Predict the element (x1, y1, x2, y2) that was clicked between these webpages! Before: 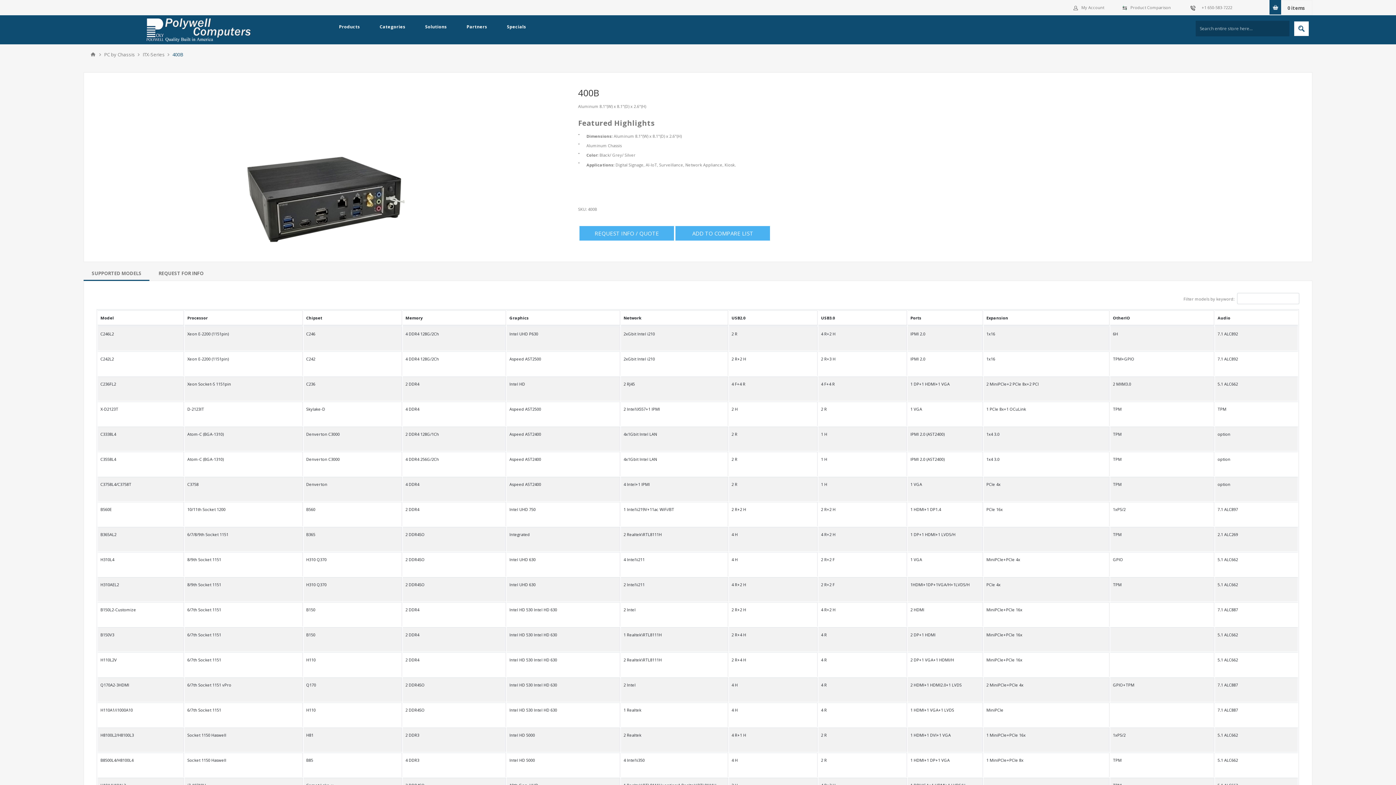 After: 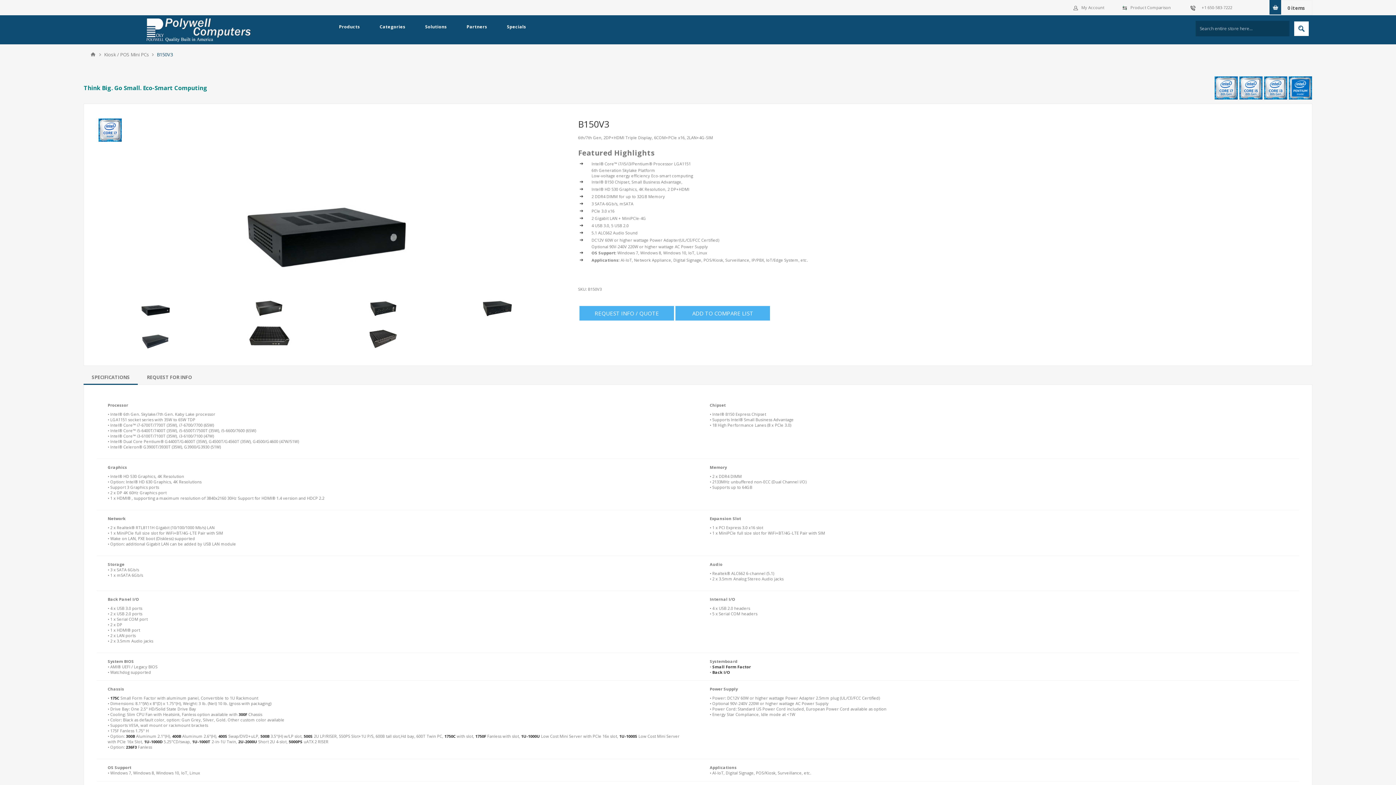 Action: label: 1 Realtek\RTL8111H bbox: (623, 632, 725, 647)